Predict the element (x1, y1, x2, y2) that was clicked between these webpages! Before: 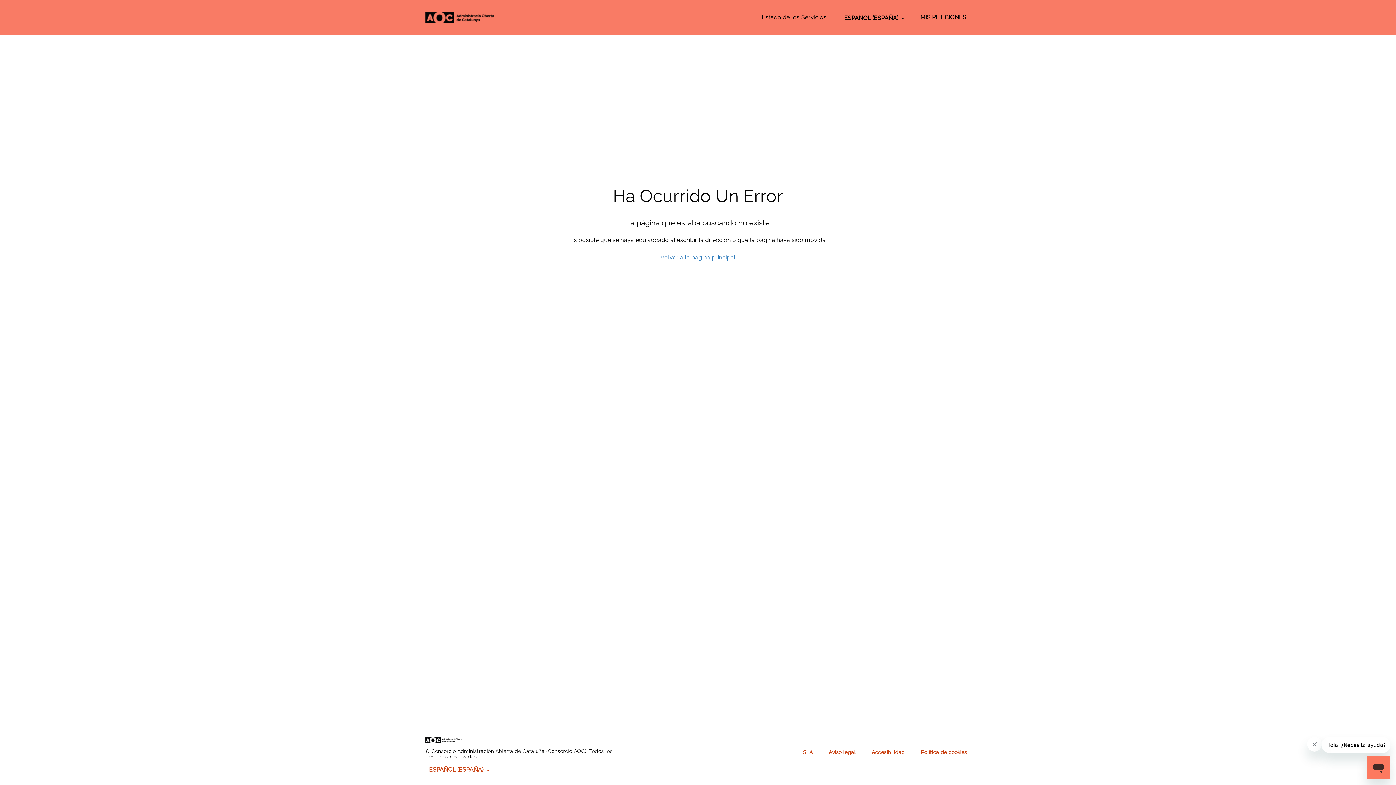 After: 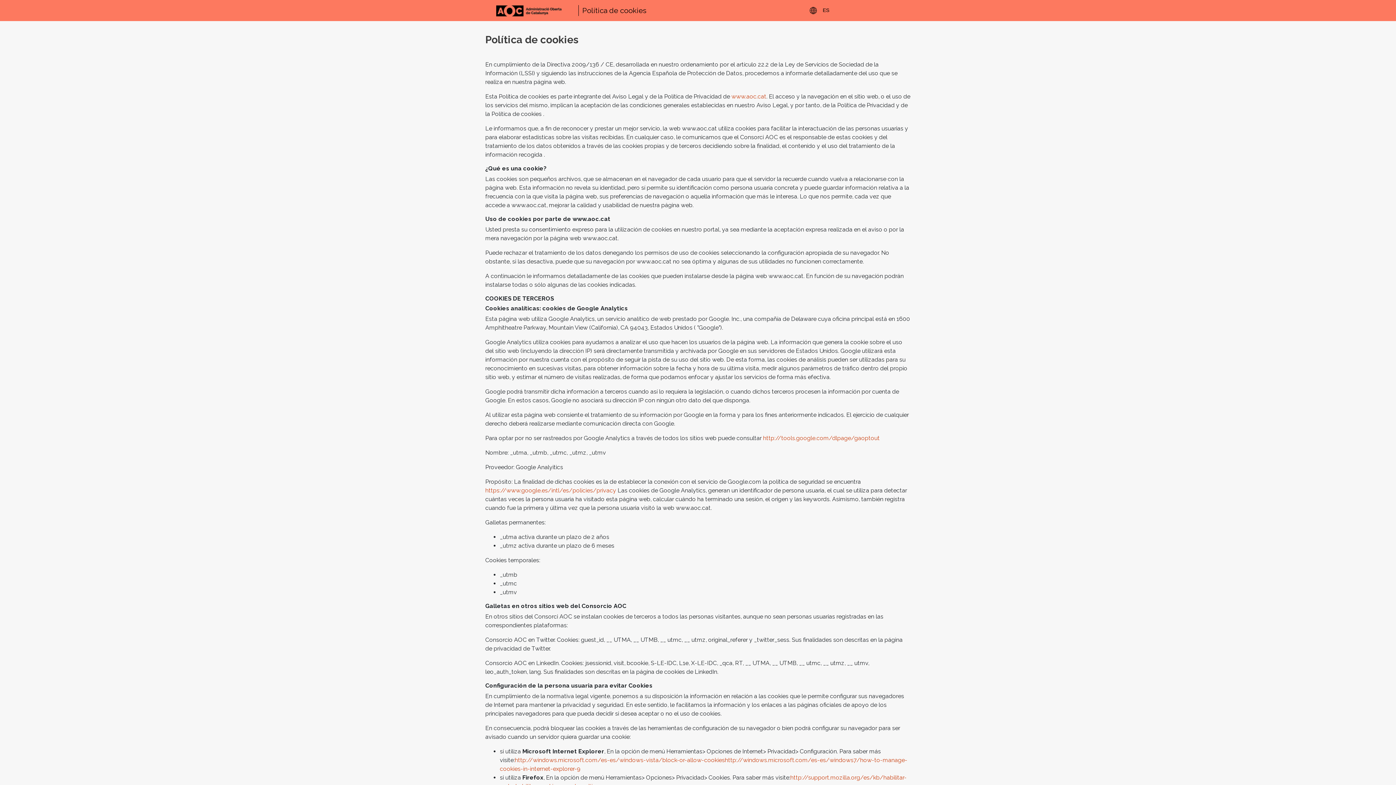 Action: bbox: (921, 749, 967, 755) label: Política de cookies